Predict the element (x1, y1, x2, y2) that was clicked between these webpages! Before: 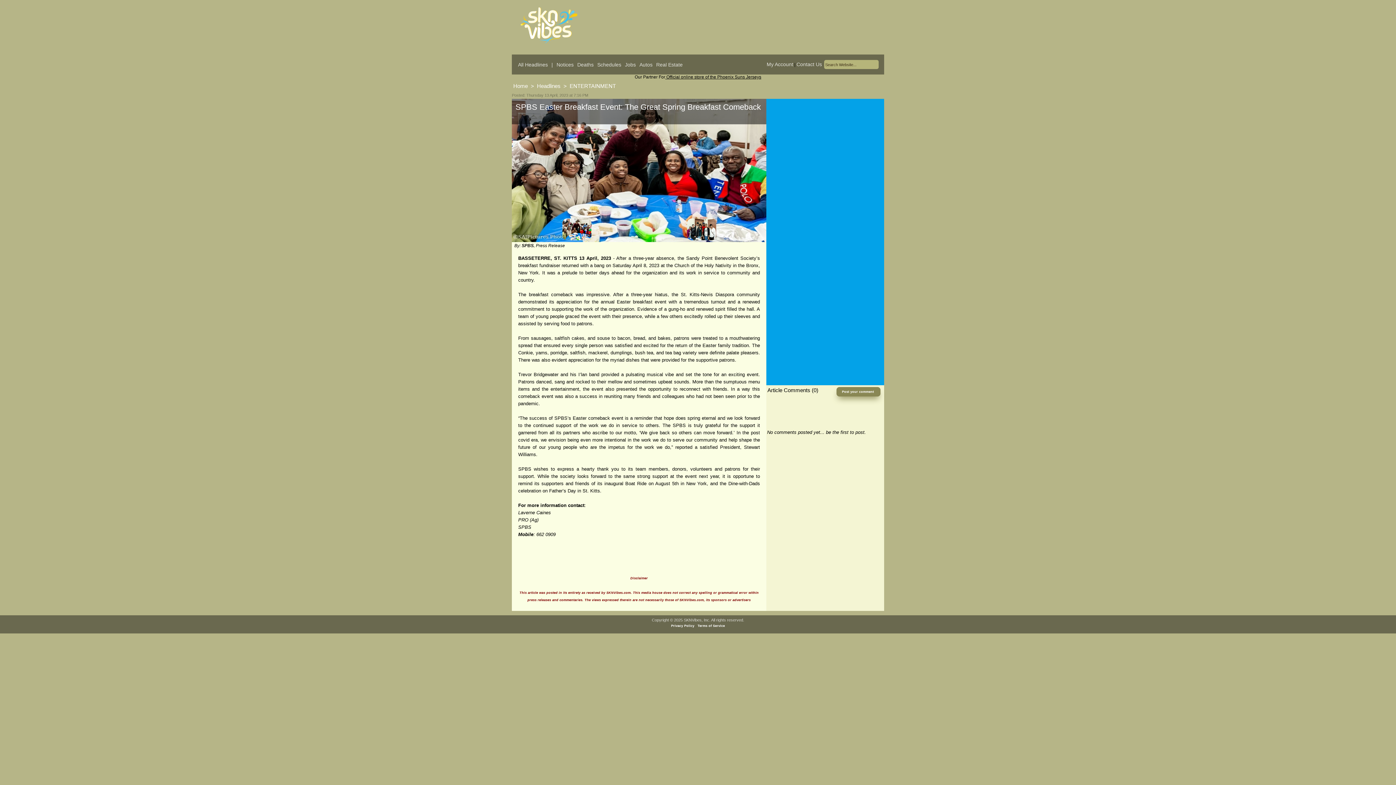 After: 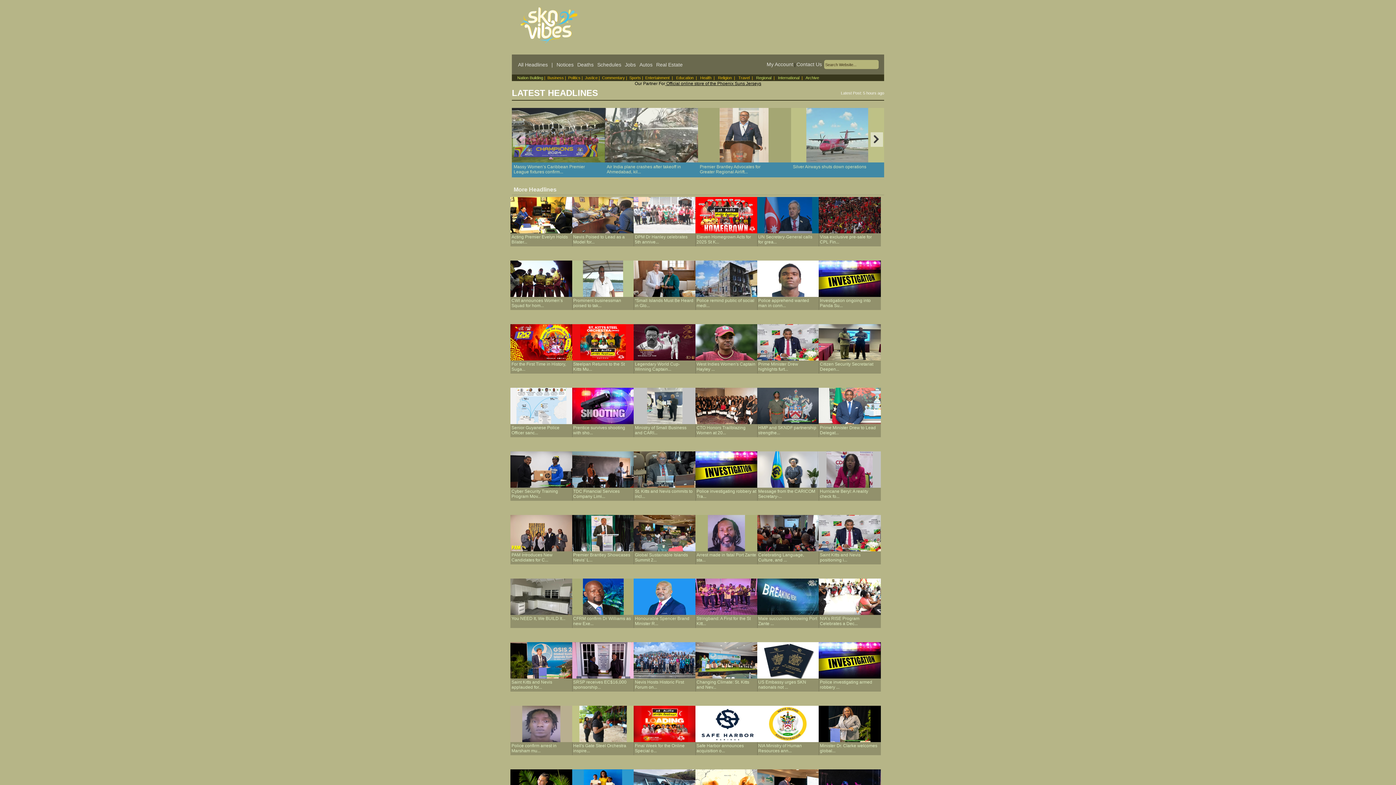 Action: bbox: (518, 61, 548, 68) label: All Headlines